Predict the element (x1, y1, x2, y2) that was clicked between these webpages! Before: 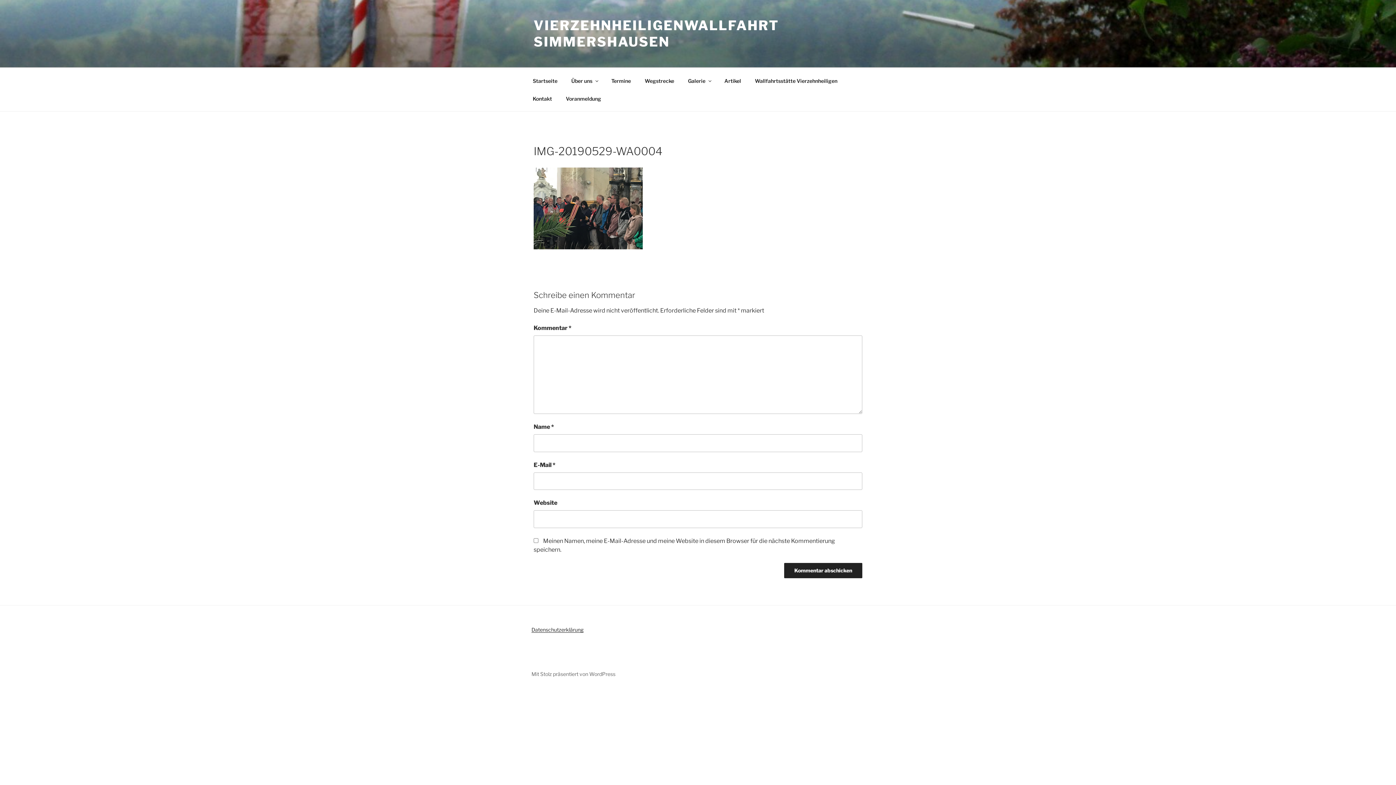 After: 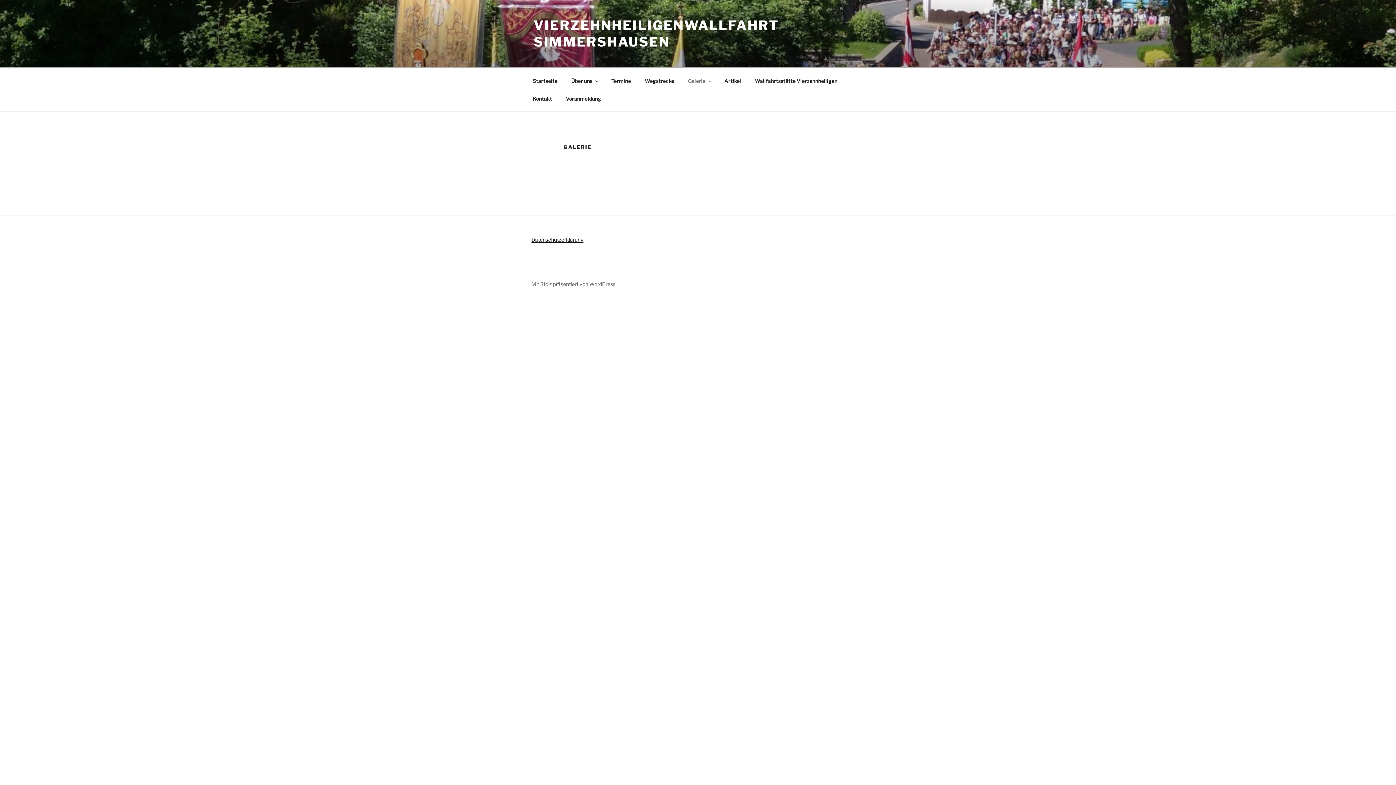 Action: bbox: (681, 71, 717, 89) label: Galerie